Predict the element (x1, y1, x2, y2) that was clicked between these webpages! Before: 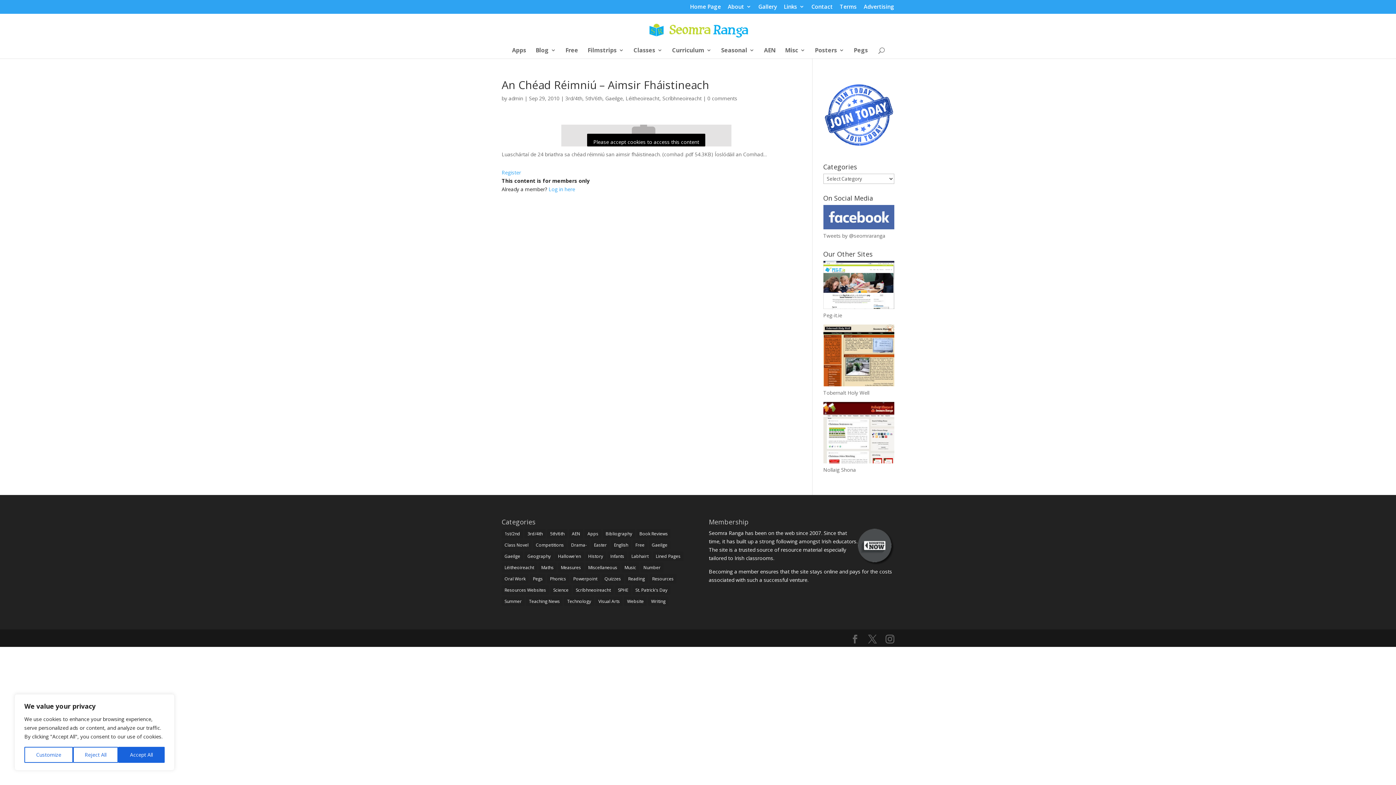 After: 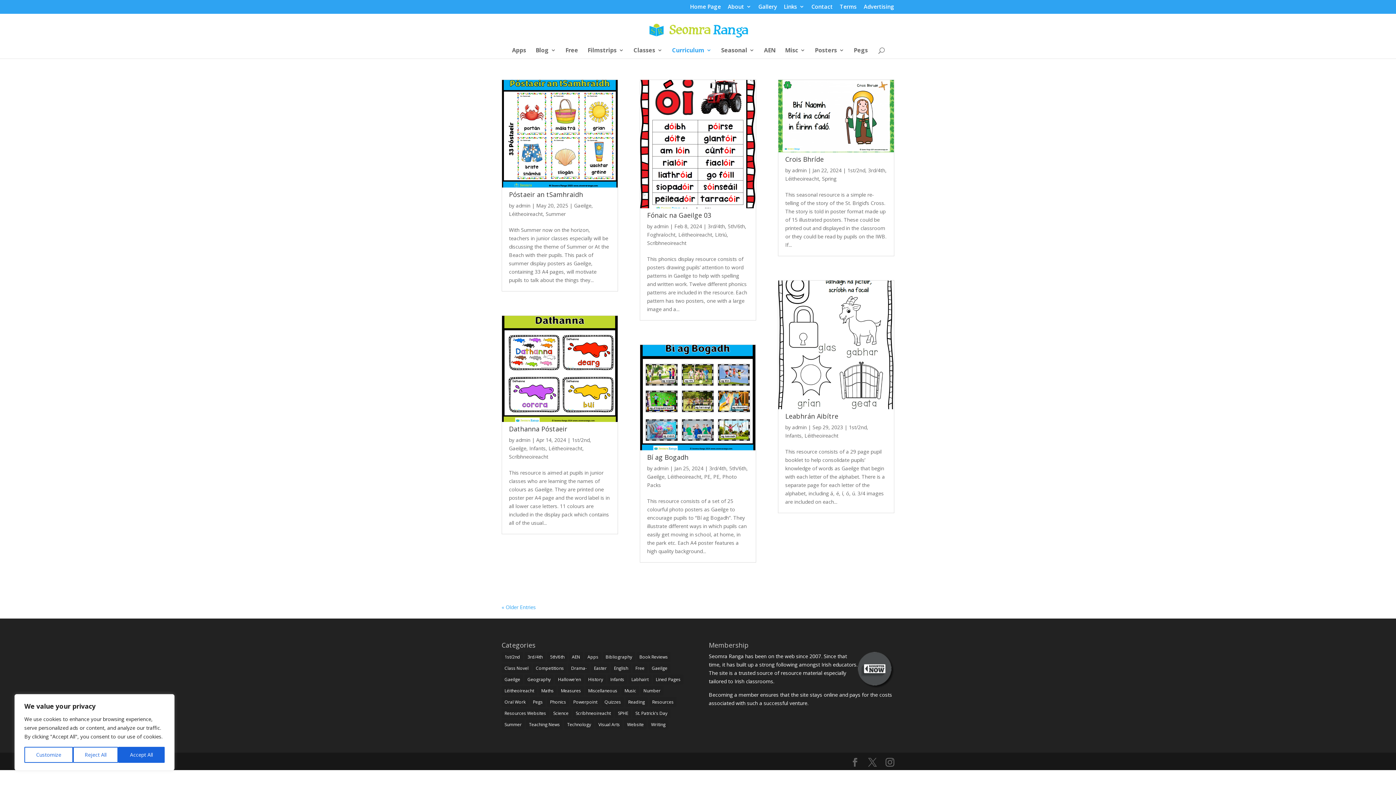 Action: label: Léitheoireacht bbox: (625, 94, 659, 101)